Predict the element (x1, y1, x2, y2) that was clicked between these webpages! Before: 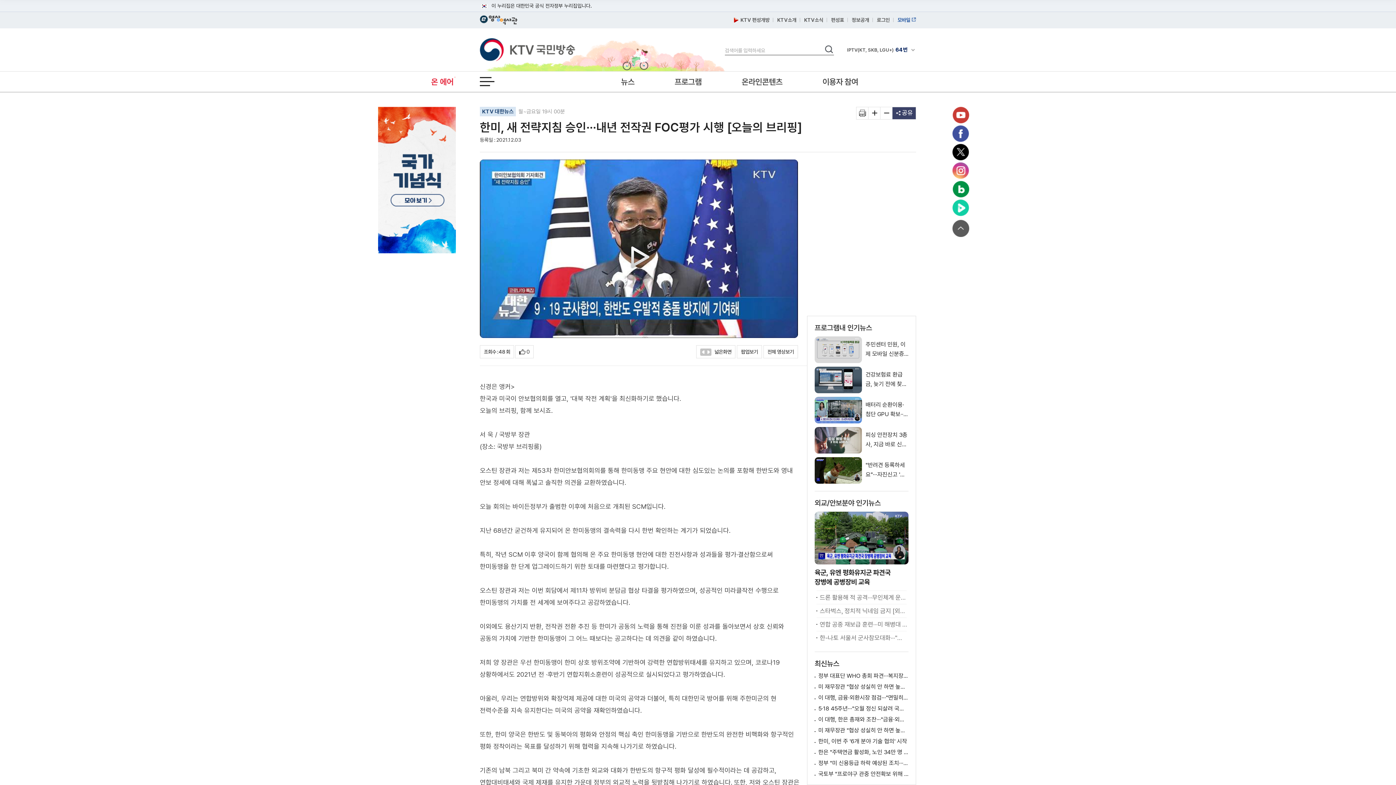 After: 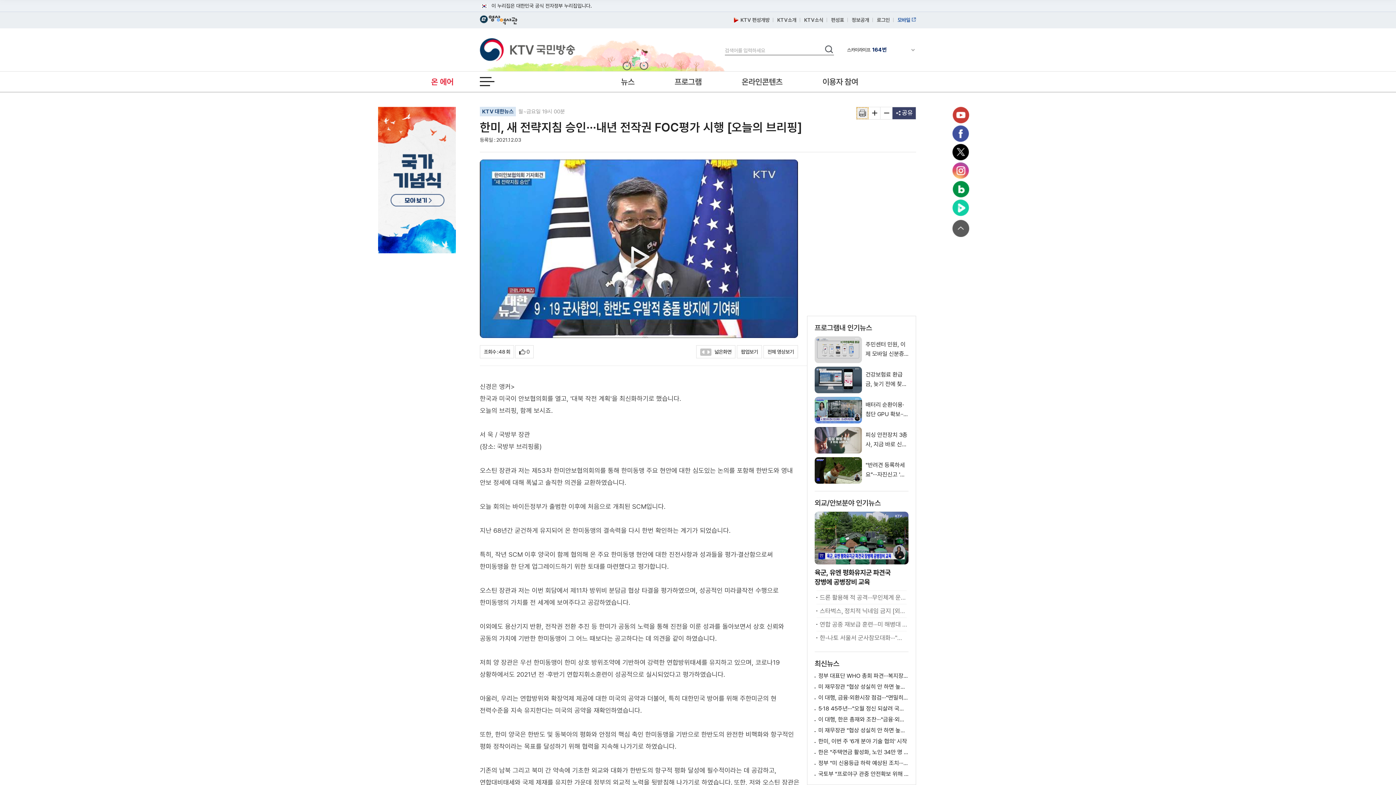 Action: bbox: (856, 107, 868, 119) label: 기사인쇄